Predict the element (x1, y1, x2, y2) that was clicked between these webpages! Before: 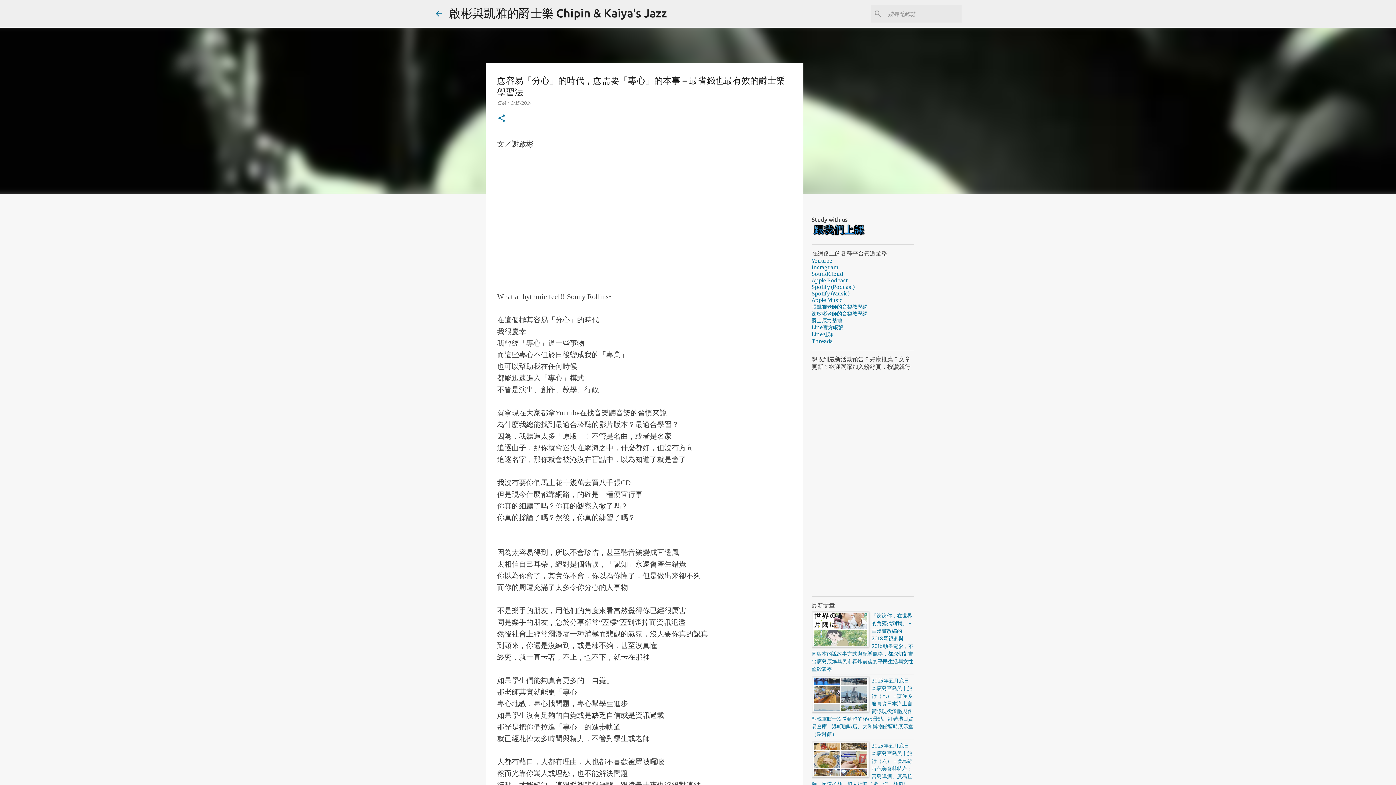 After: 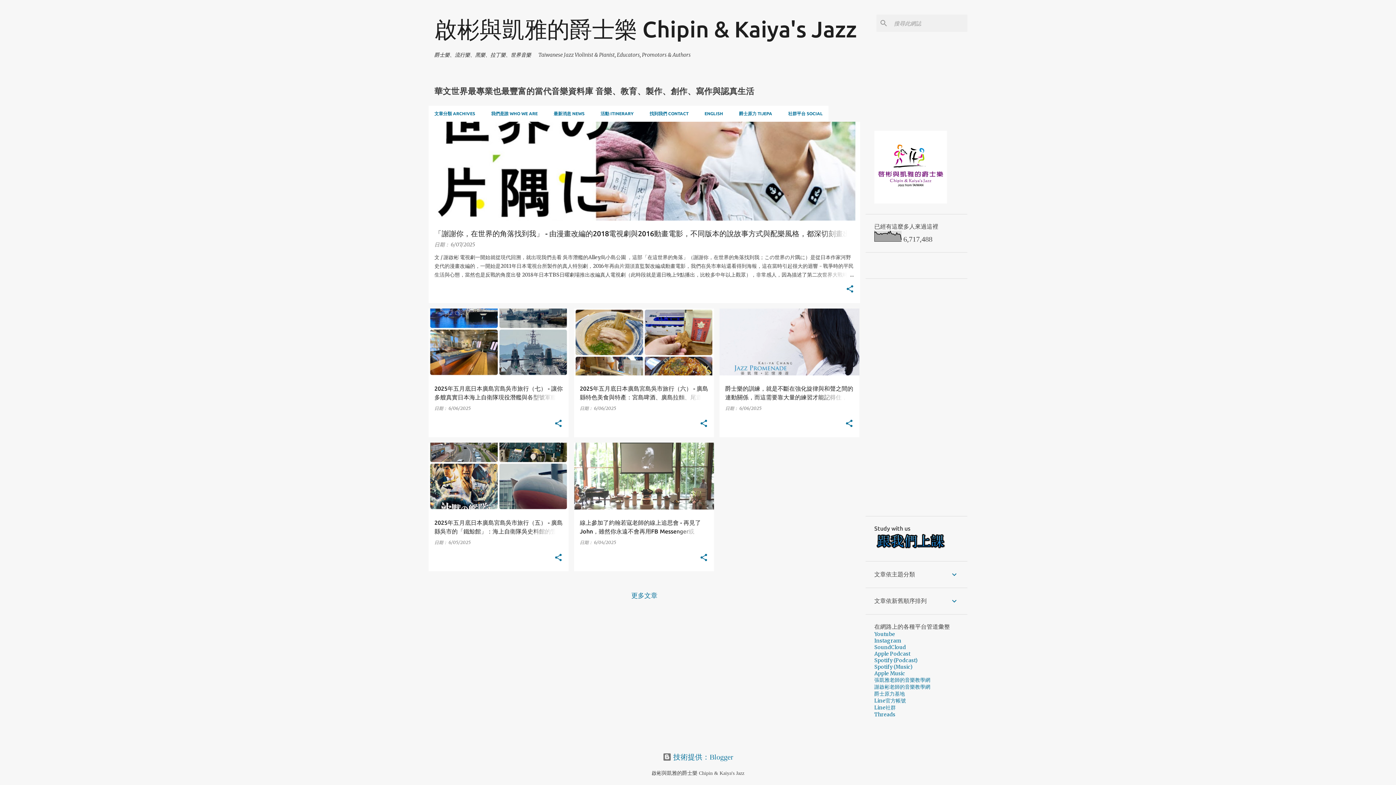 Action: bbox: (434, 9, 443, 18)